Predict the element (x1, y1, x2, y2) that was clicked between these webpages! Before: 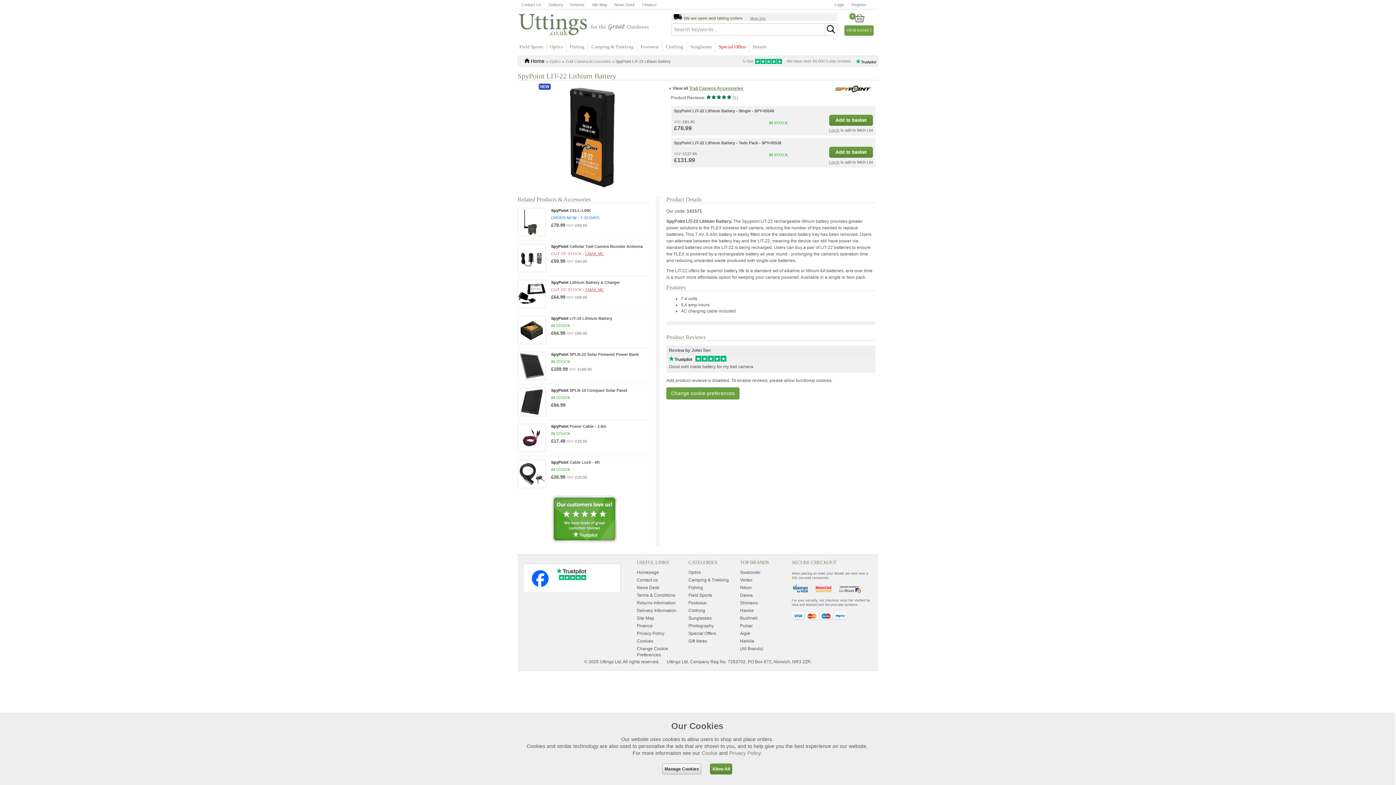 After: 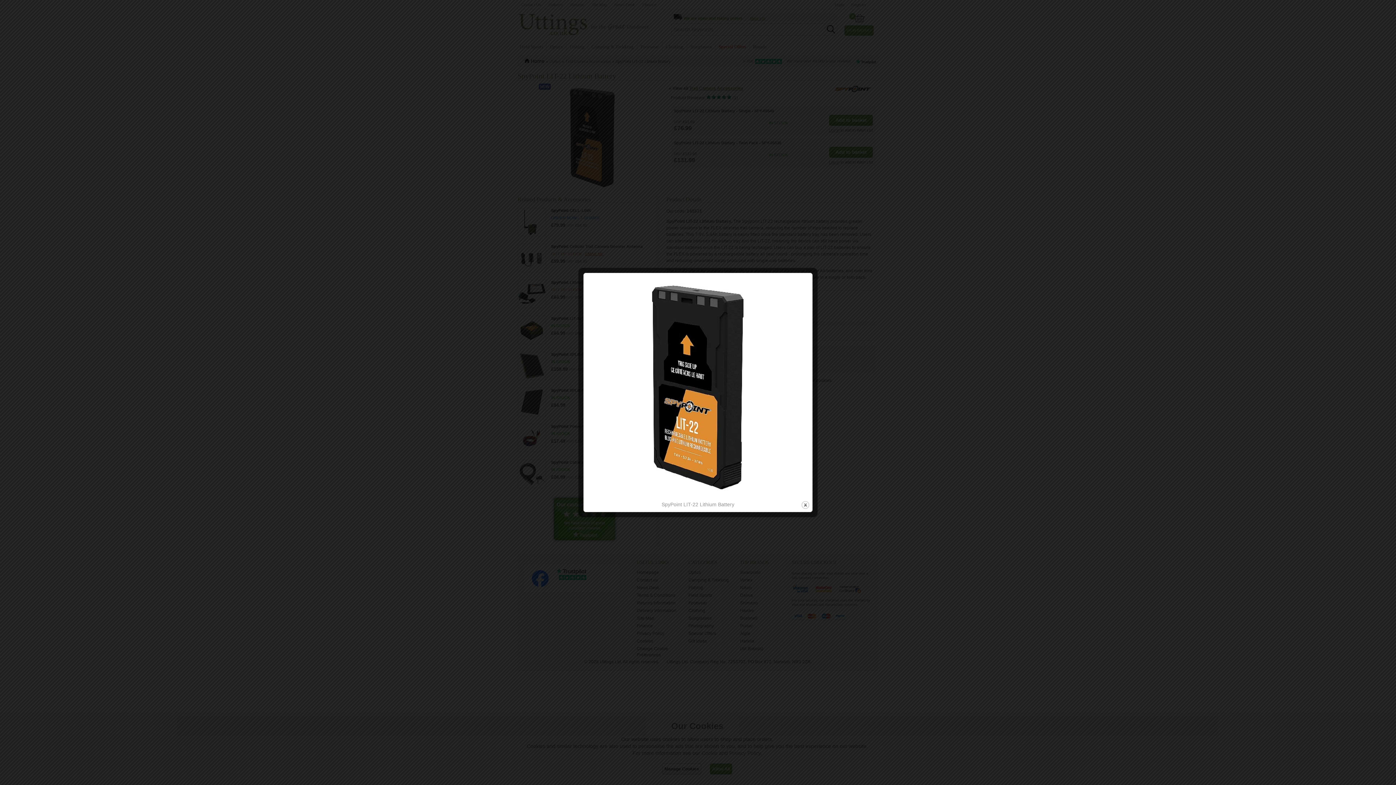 Action: bbox: (537, 82, 646, 192) label: NEW